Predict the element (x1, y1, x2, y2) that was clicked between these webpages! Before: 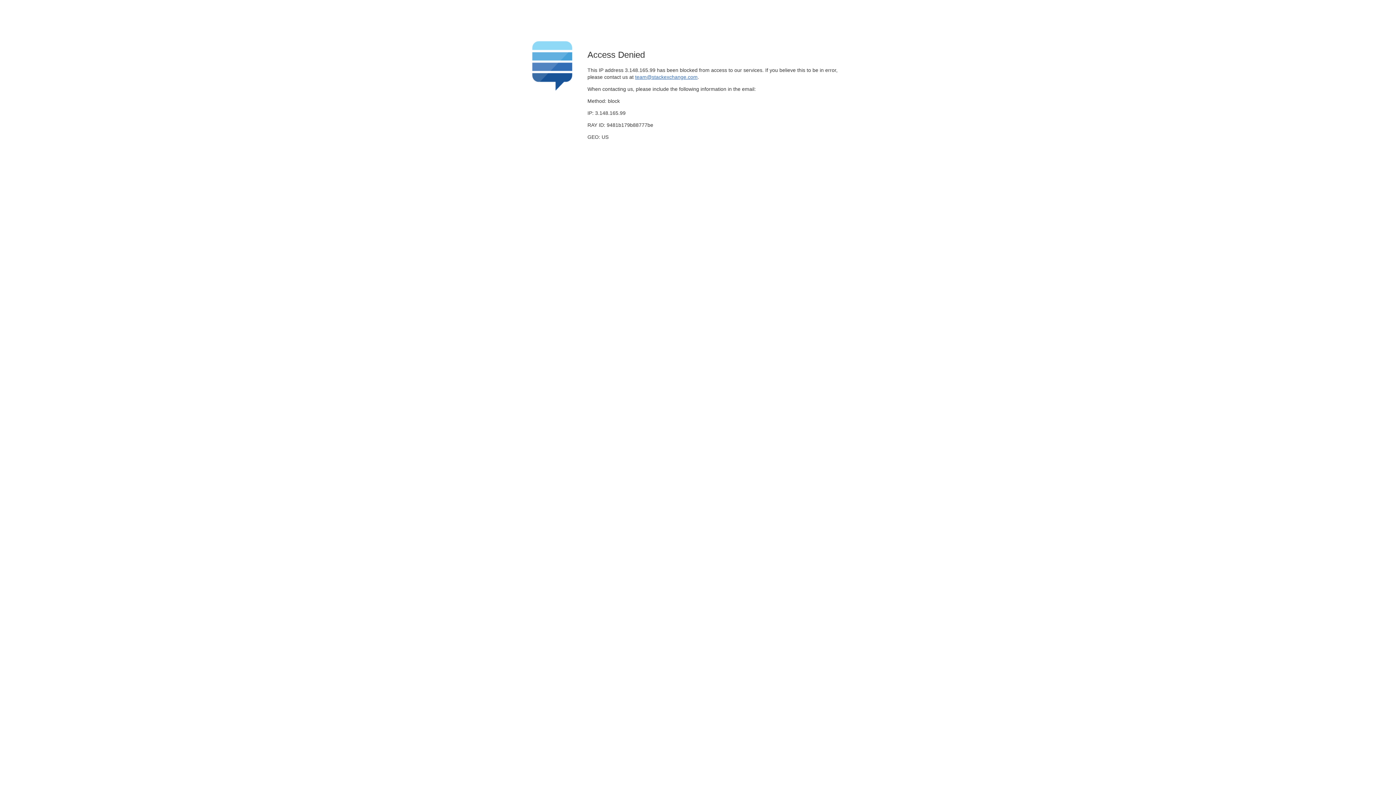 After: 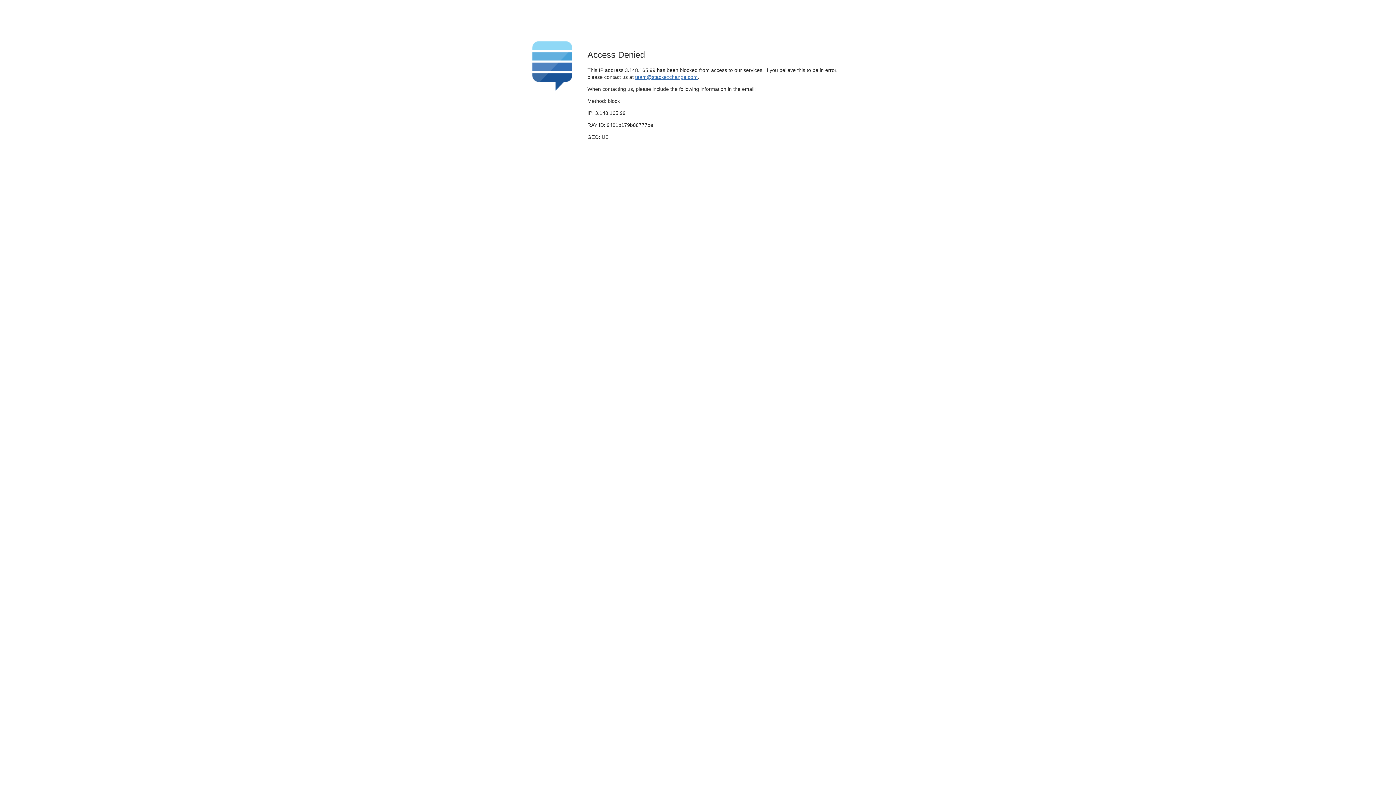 Action: label: team@stackexchange.com bbox: (635, 74, 697, 79)